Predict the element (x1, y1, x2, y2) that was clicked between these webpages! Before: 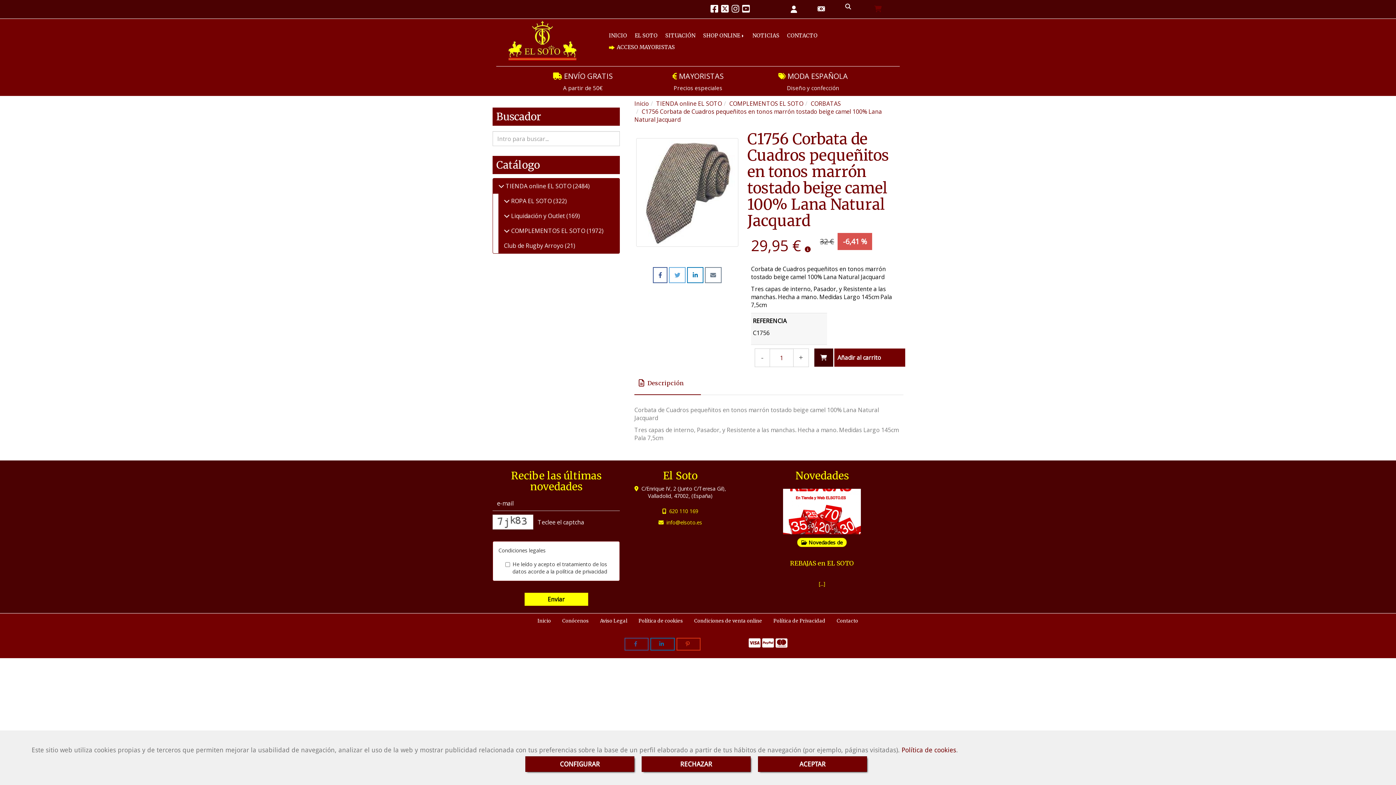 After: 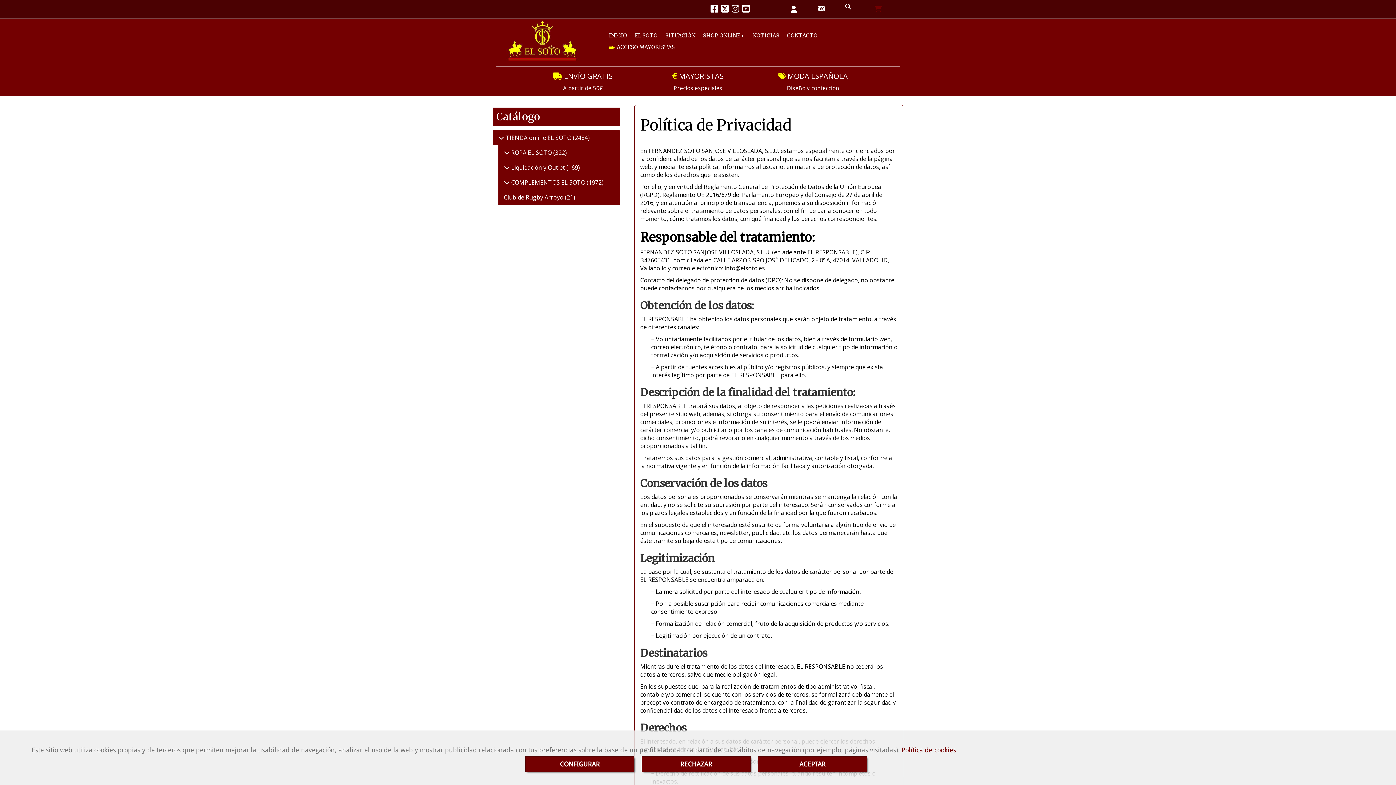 Action: bbox: (556, 568, 607, 575) label: política de privacidad